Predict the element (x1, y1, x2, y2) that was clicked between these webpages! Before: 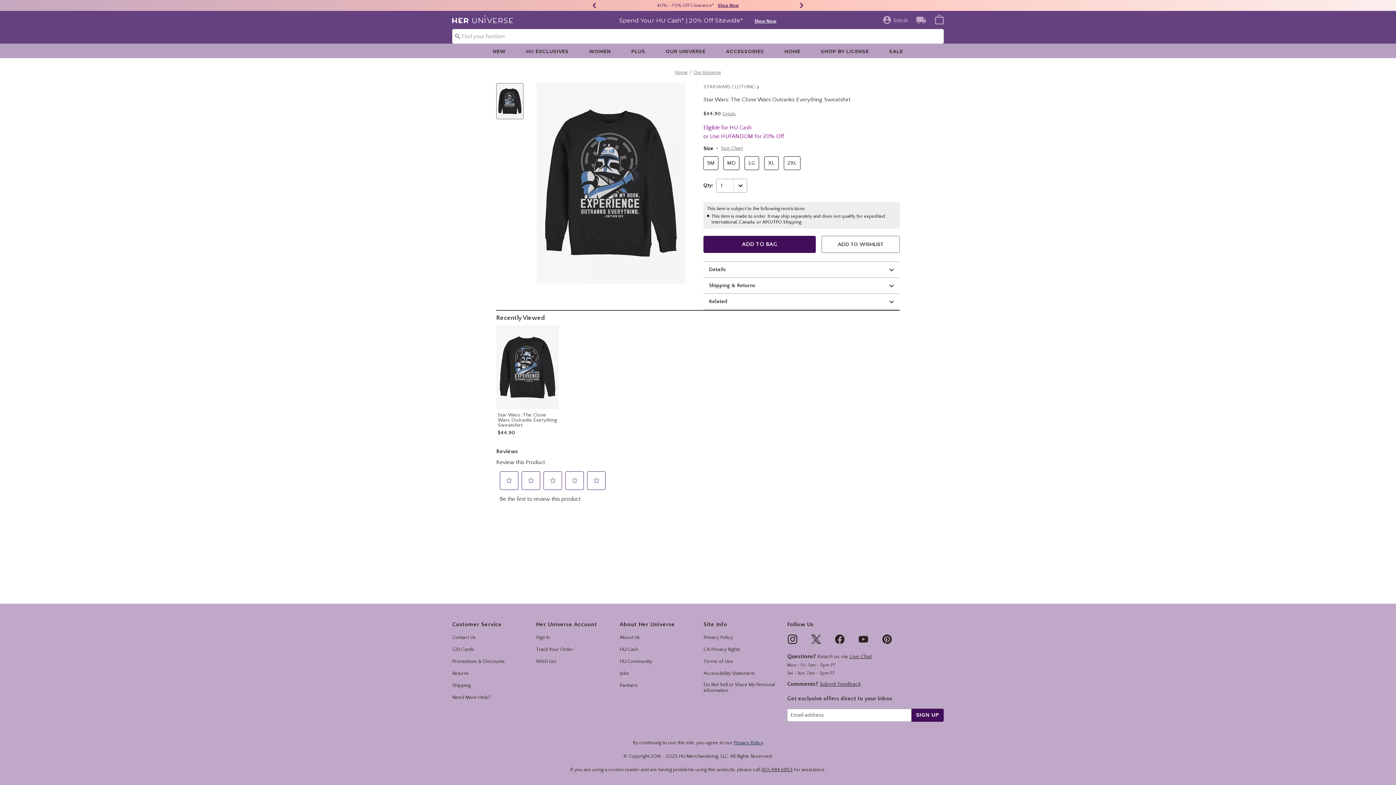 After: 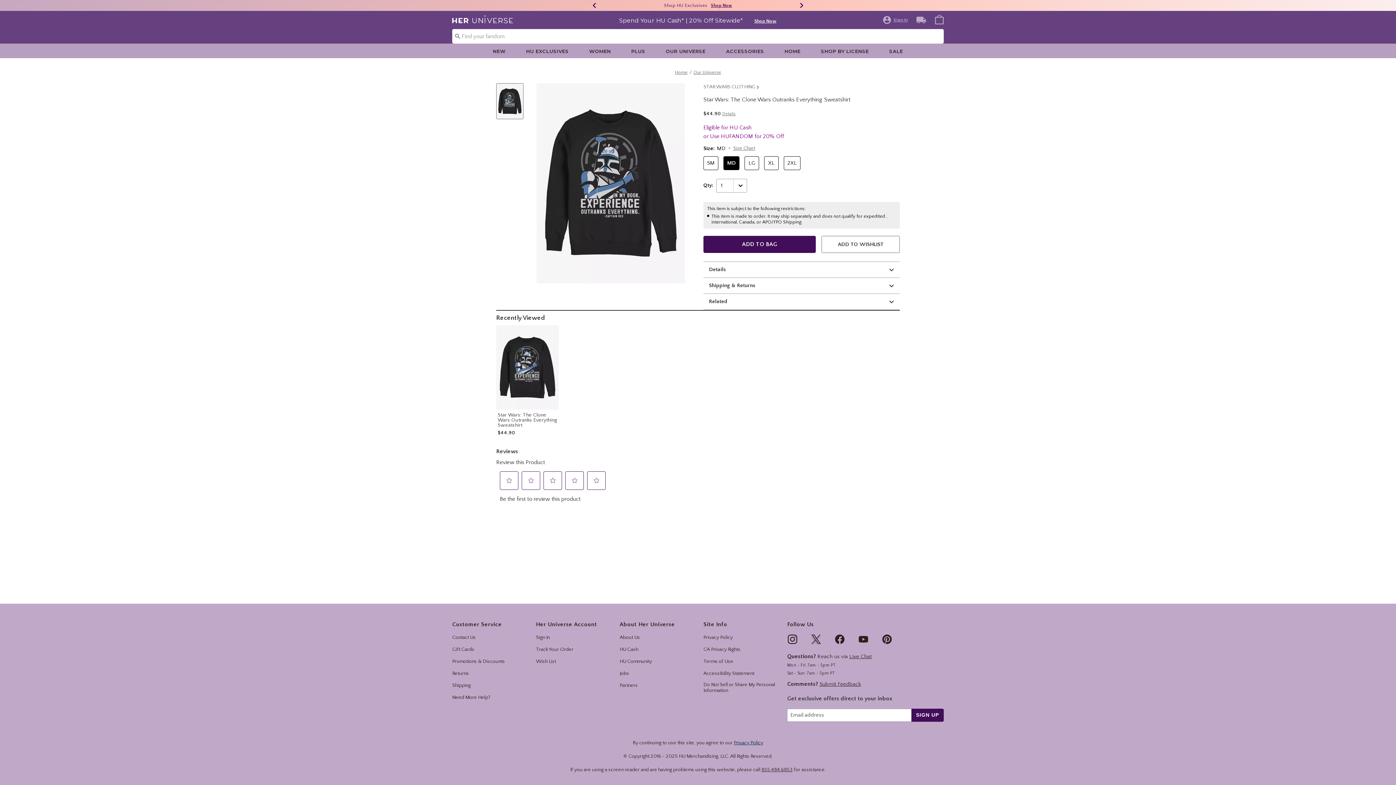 Action: bbox: (723, 156, 739, 170) label: Select size MD